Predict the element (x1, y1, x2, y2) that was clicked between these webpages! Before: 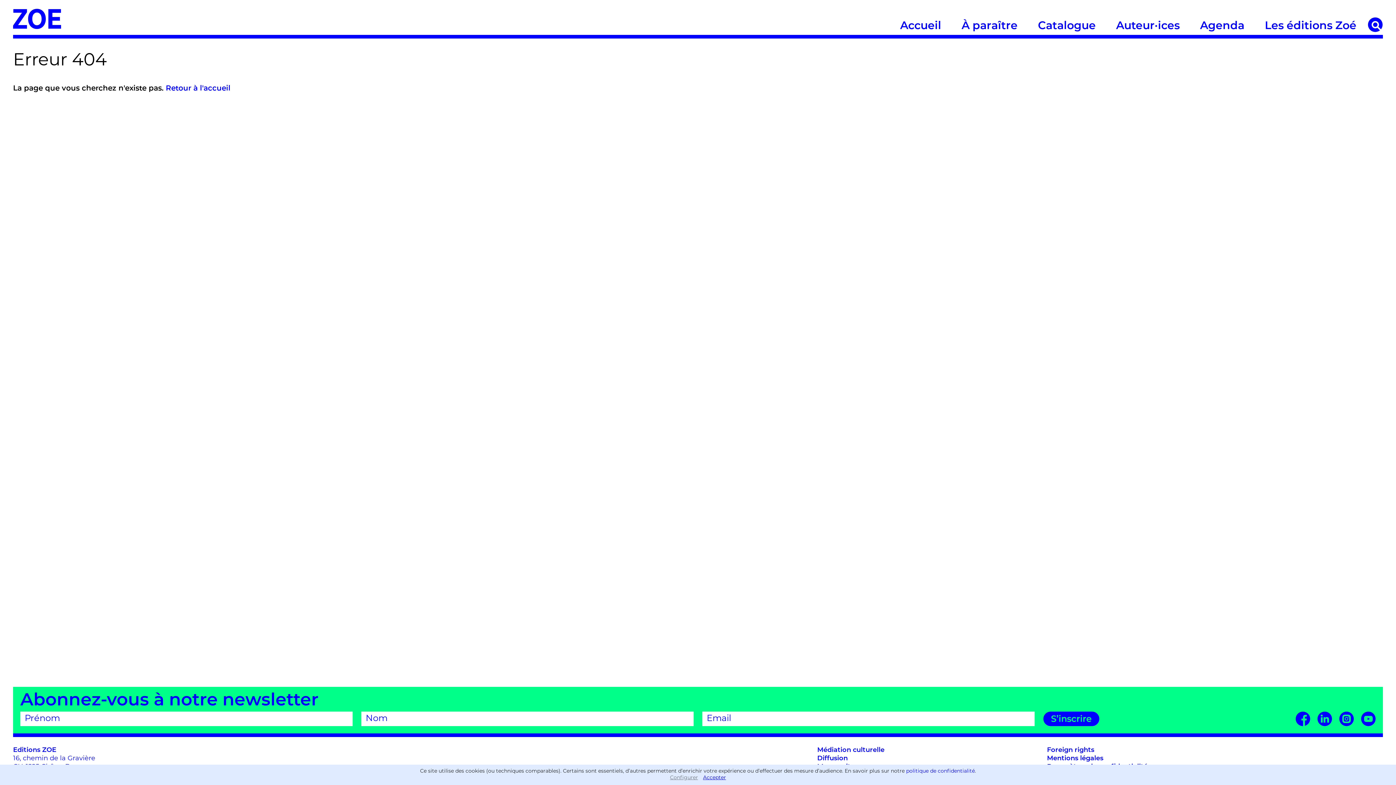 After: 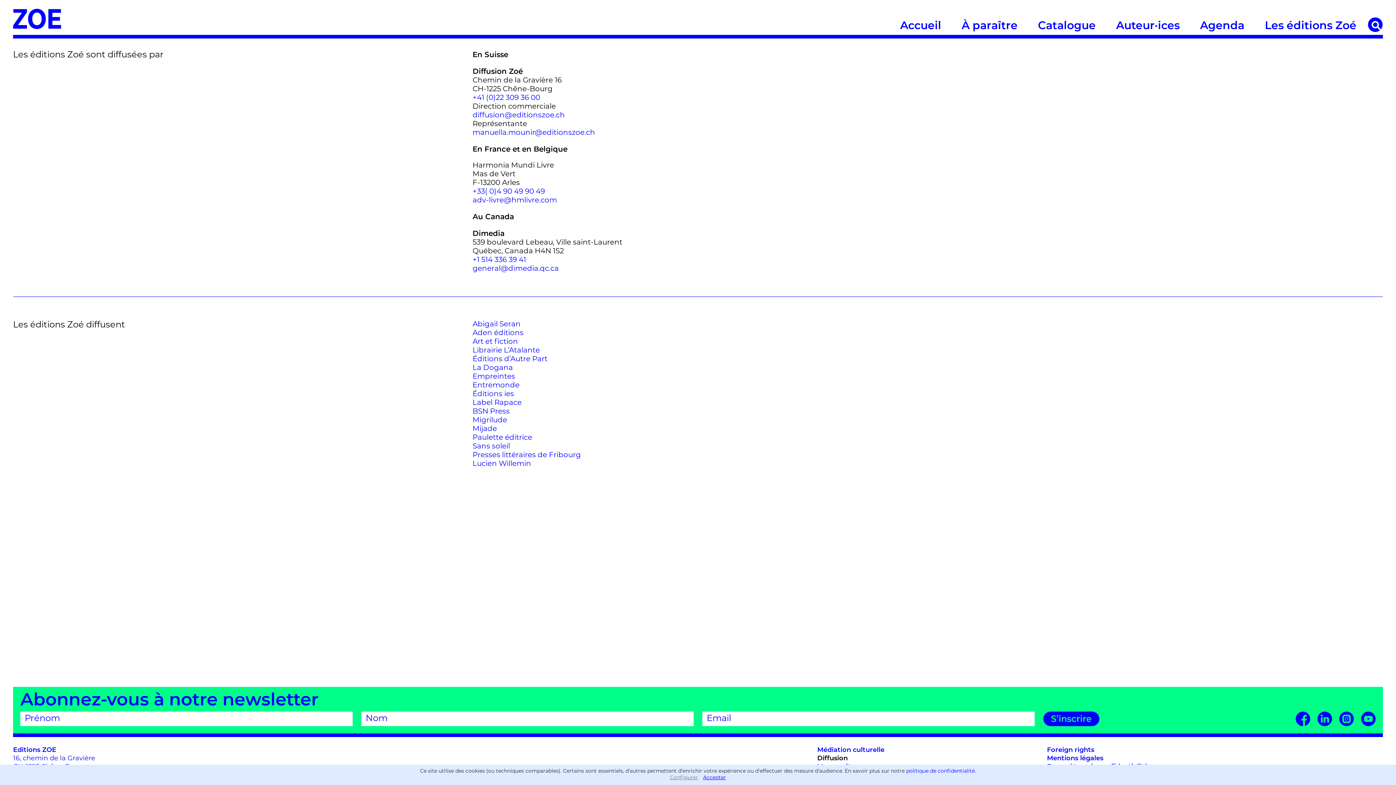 Action: label: Diffusion bbox: (817, 754, 1038, 762)